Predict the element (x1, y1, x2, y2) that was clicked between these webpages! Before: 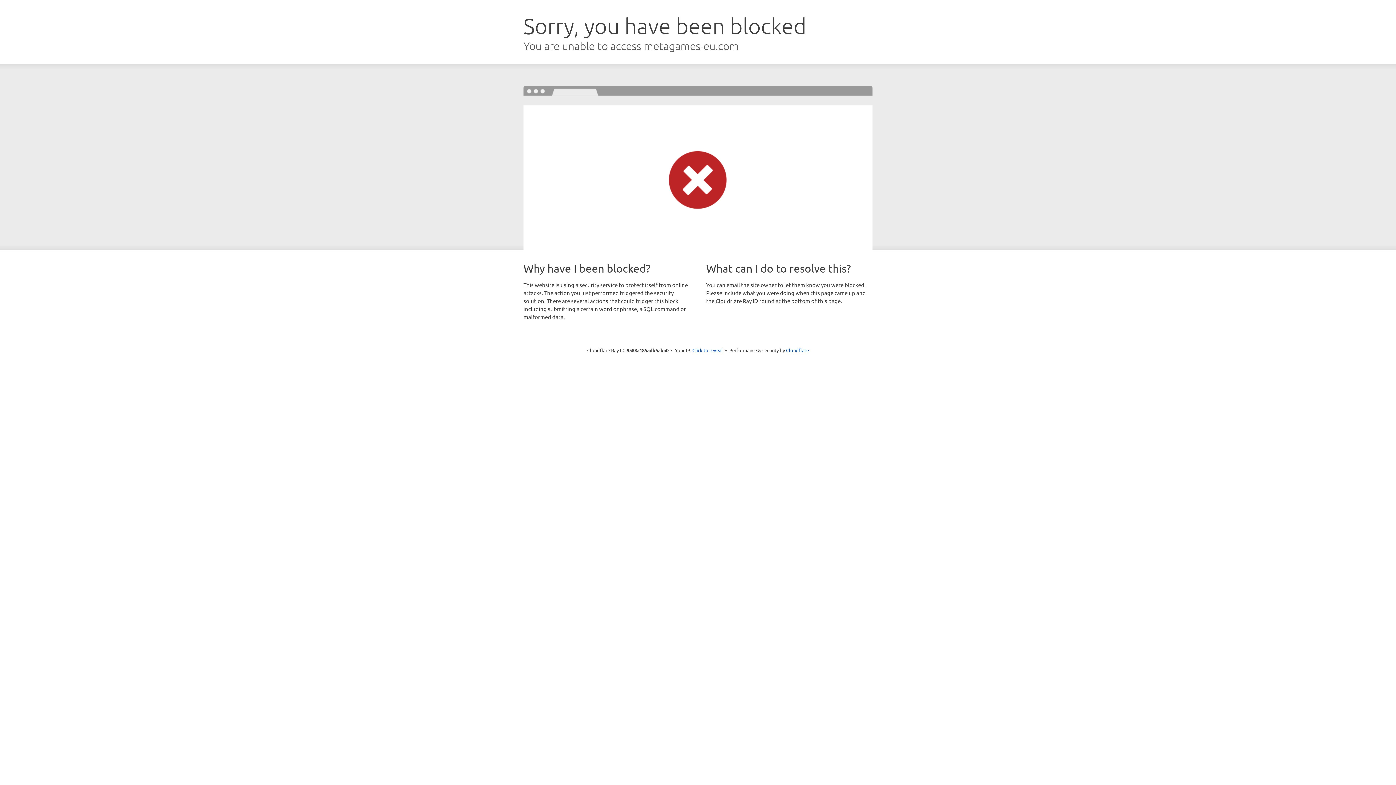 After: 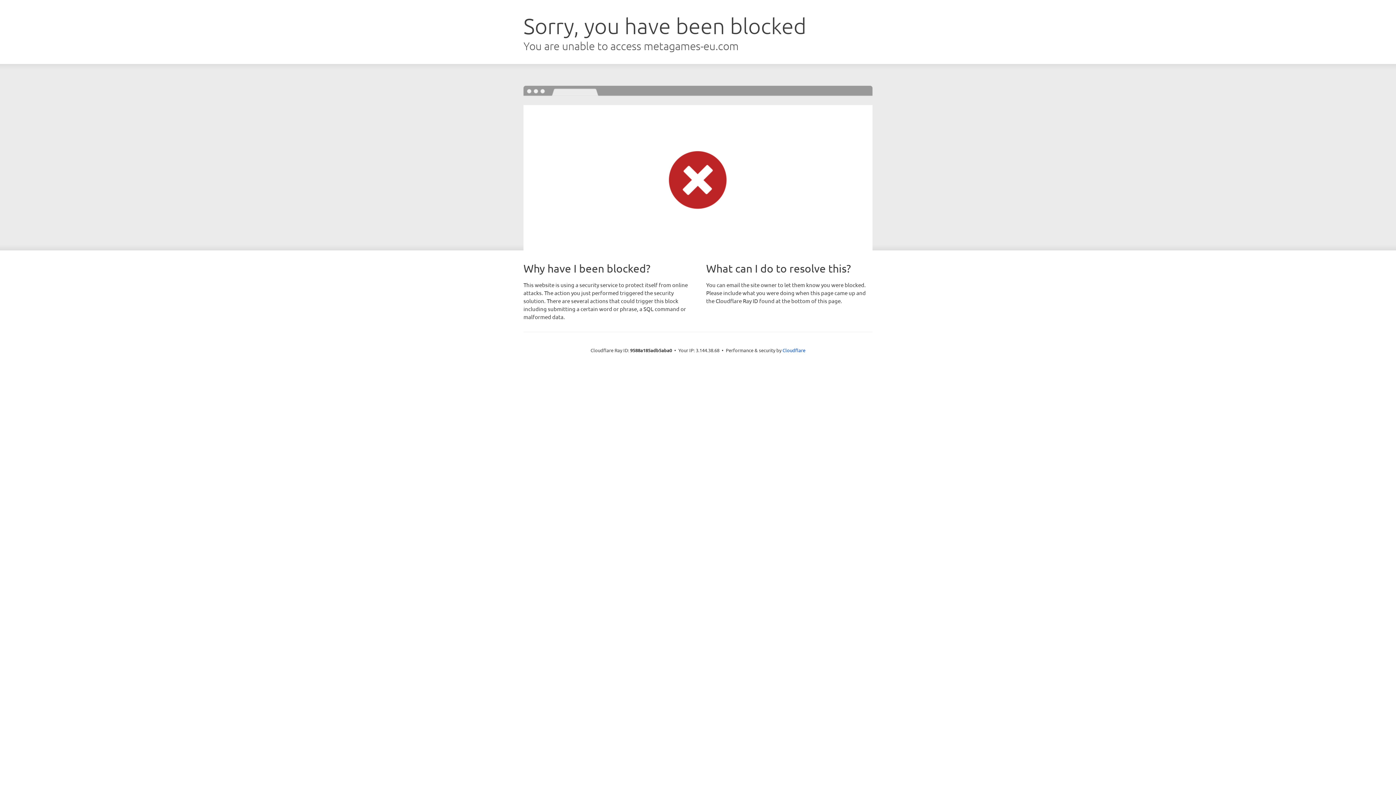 Action: label: Click to reveal bbox: (692, 346, 723, 353)